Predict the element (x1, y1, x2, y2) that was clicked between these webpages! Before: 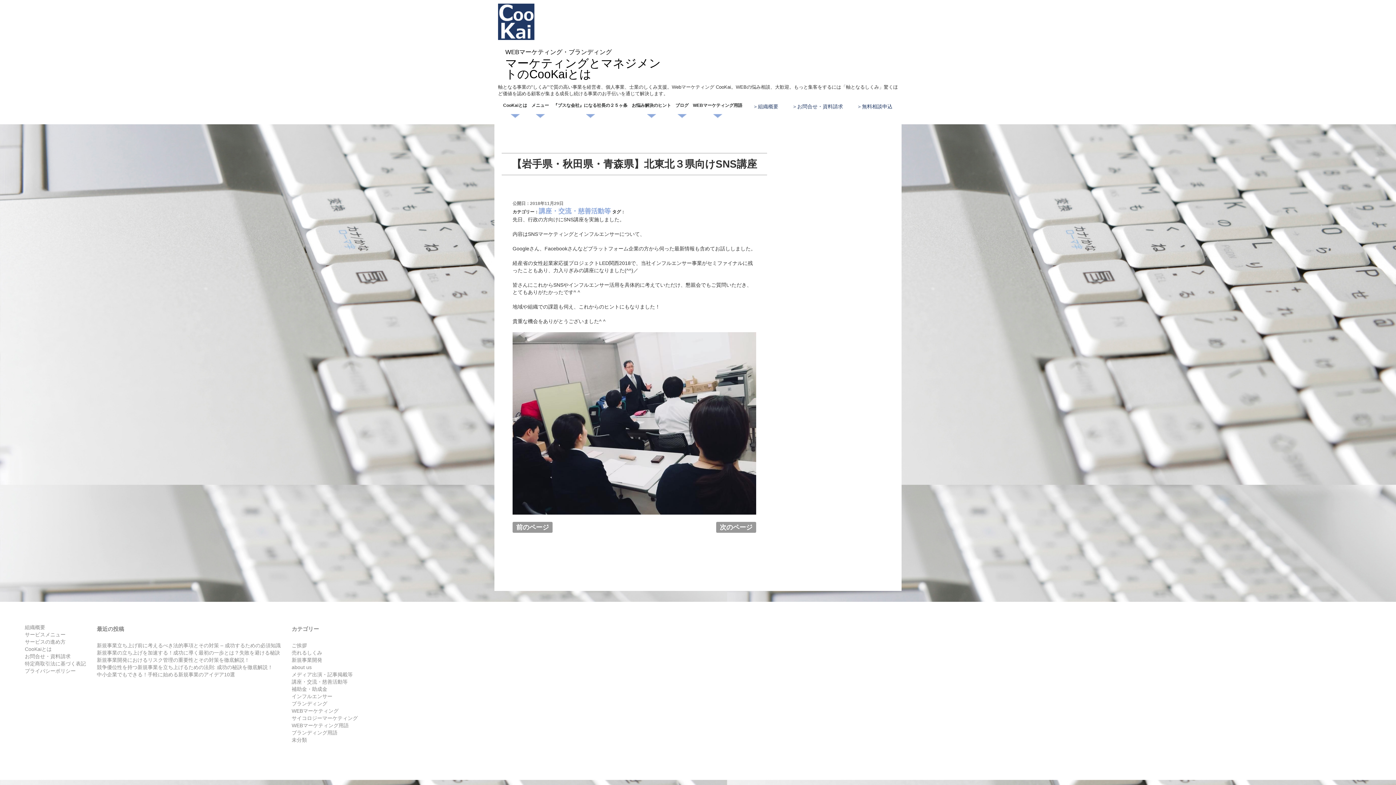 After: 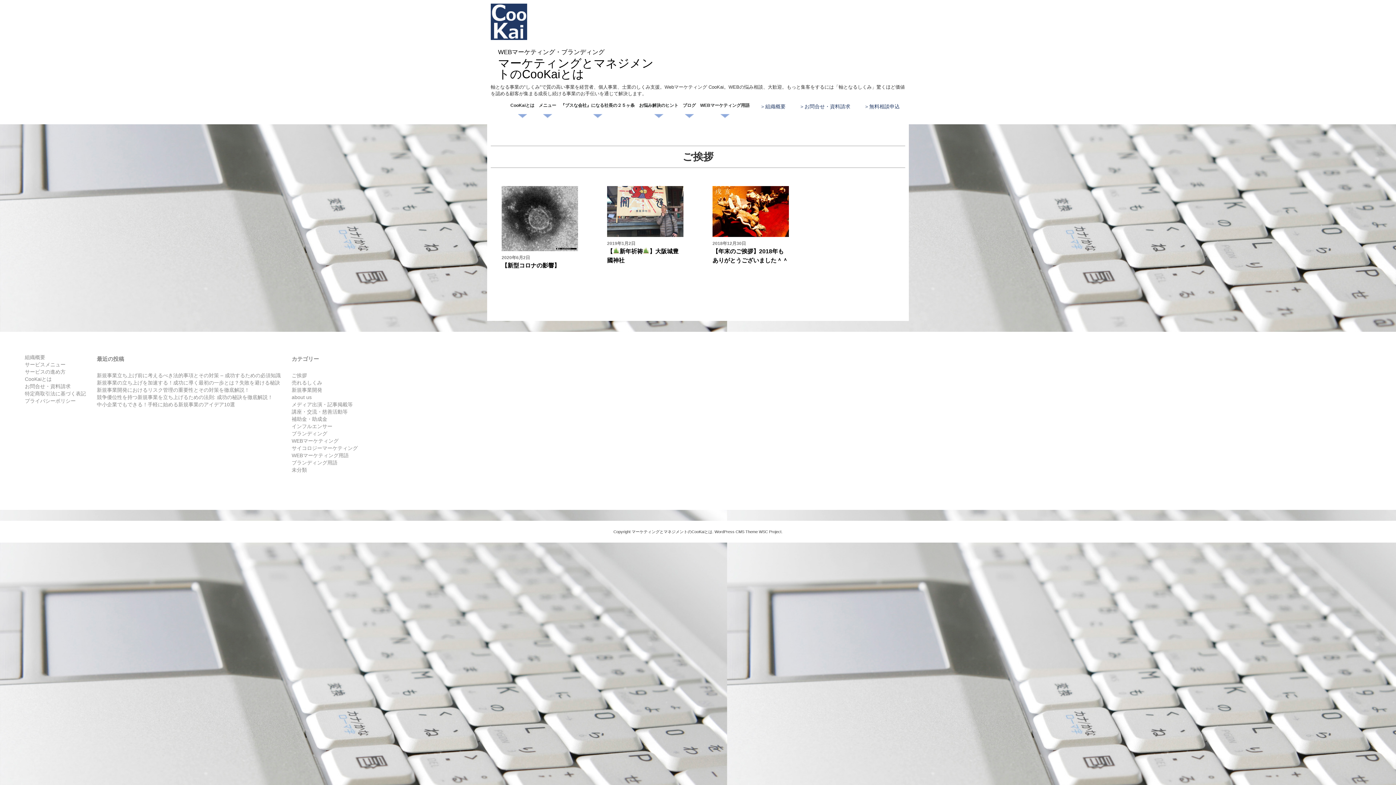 Action: bbox: (291, 642, 307, 648) label: ご挨拶